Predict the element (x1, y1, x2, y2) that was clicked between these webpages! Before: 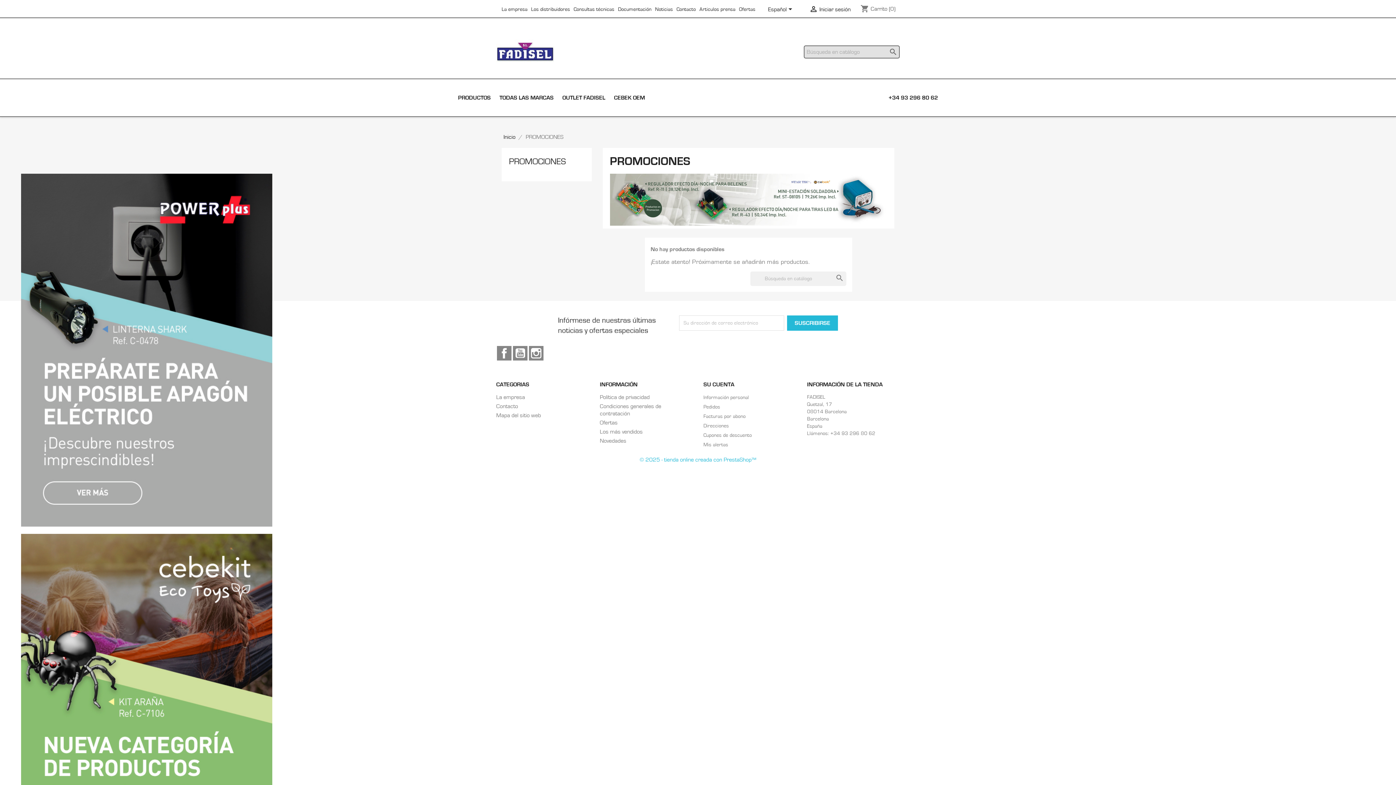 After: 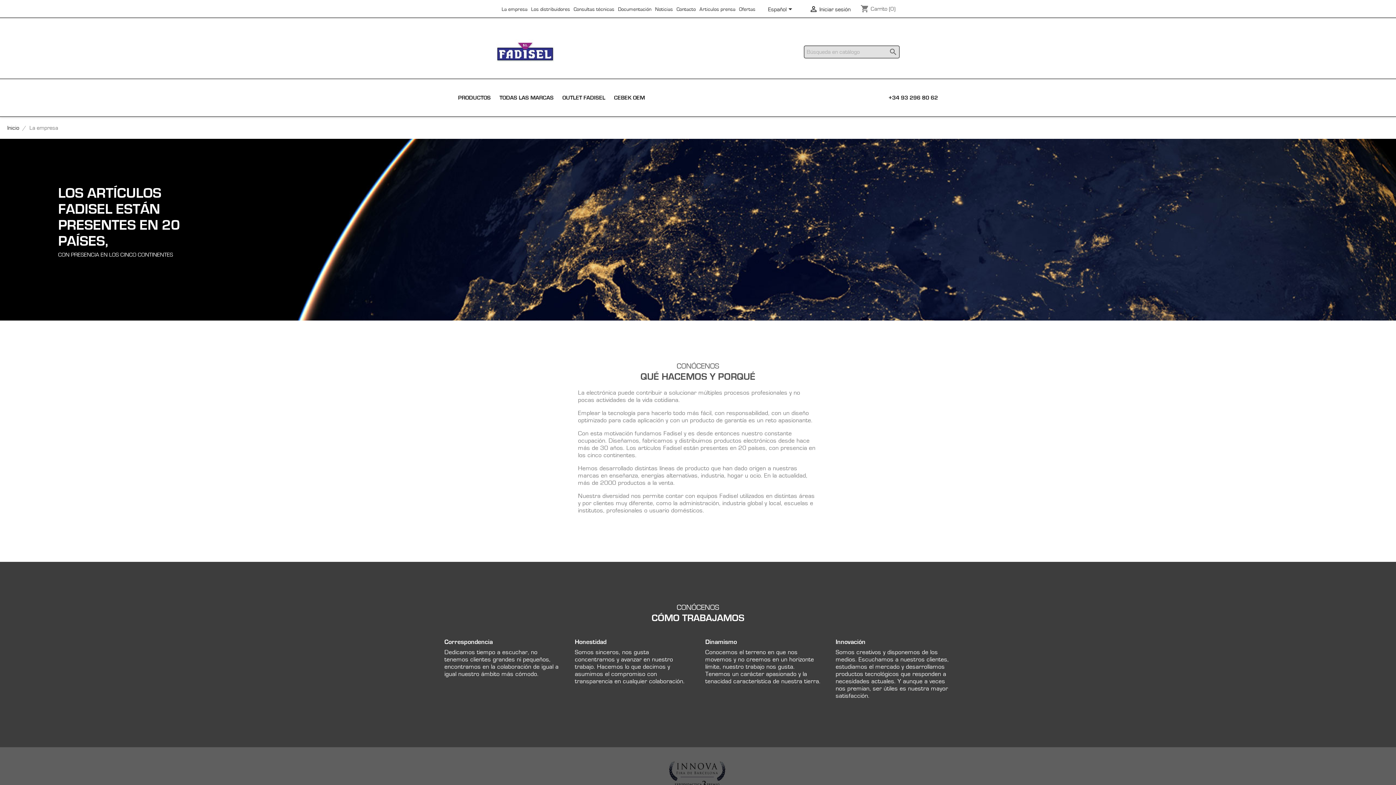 Action: bbox: (496, 394, 525, 400) label: La empresa